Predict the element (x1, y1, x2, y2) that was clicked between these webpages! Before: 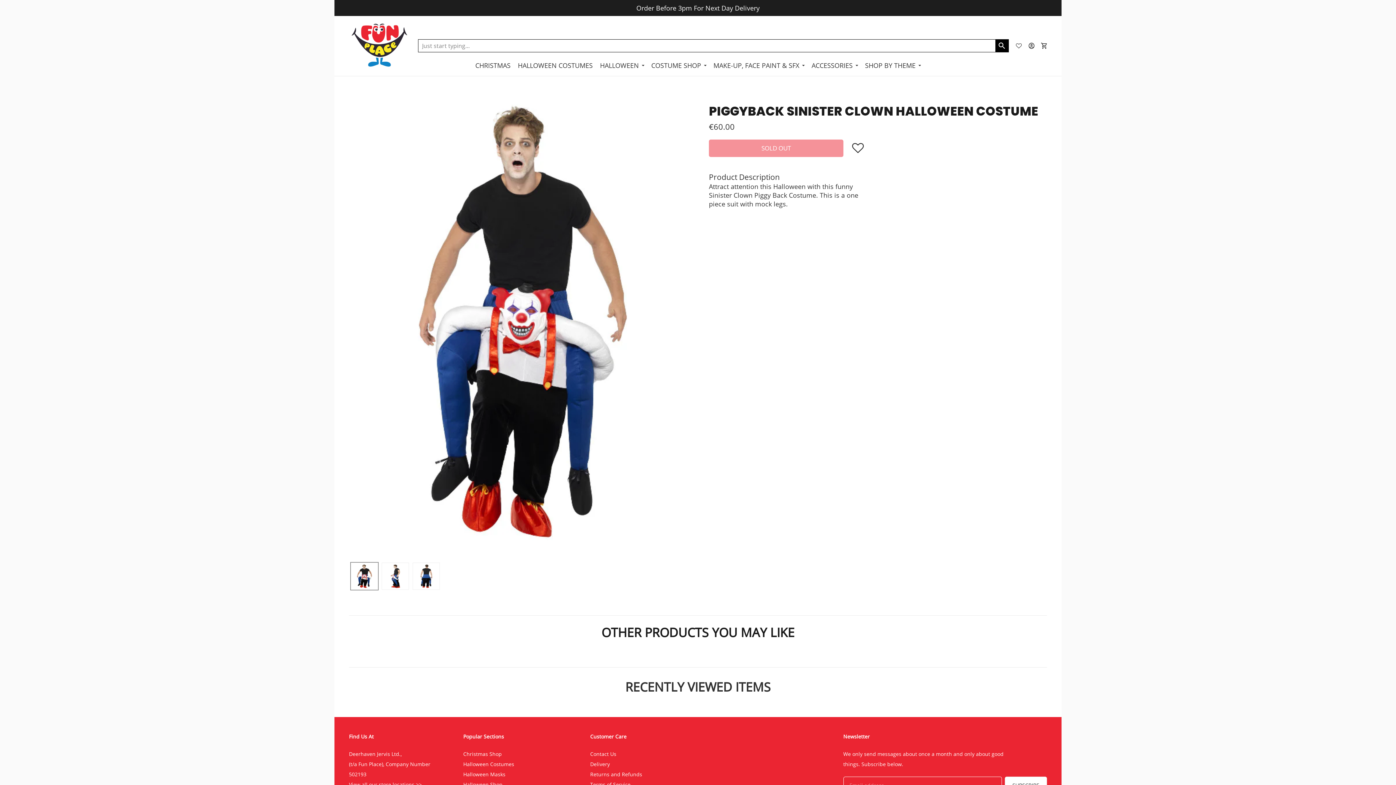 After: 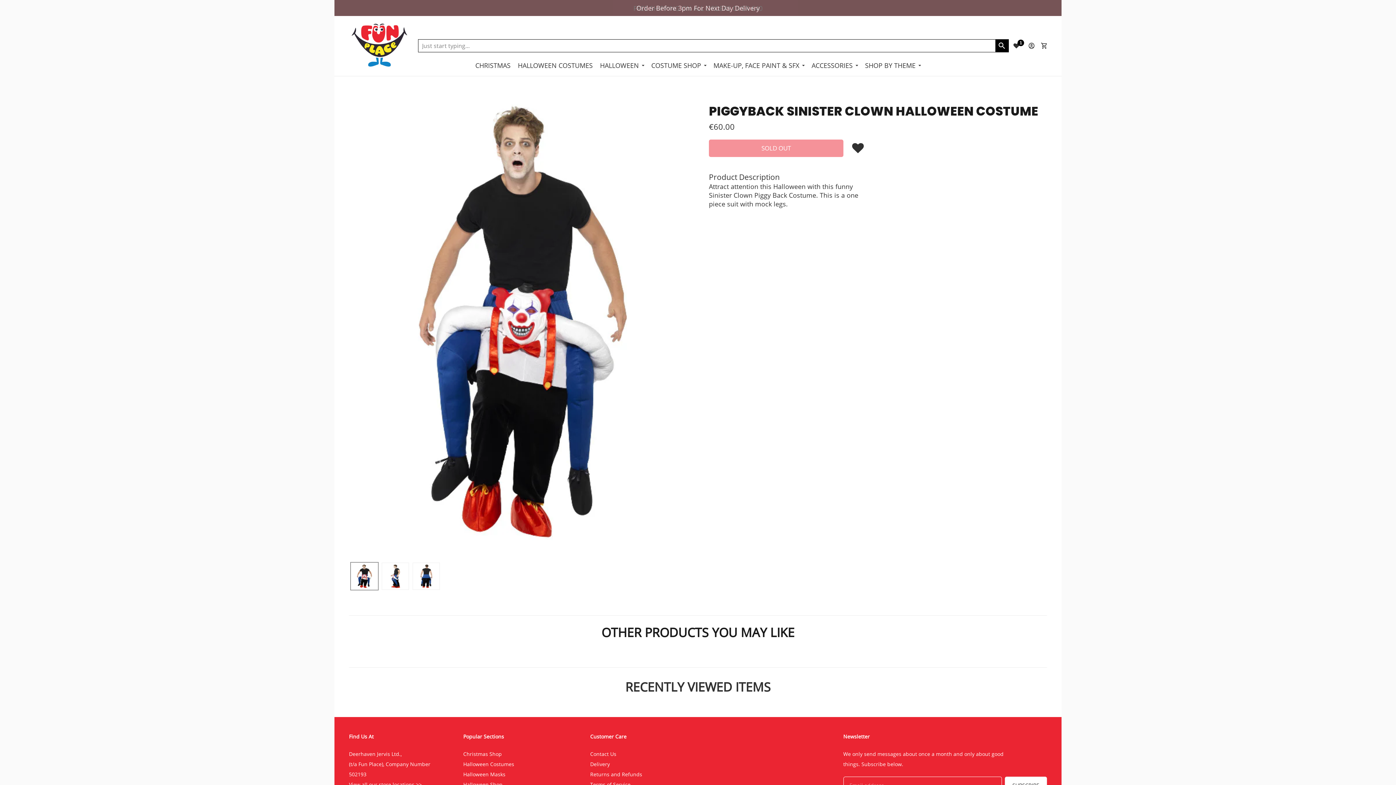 Action: bbox: (843, 141, 872, 155) label: Add to Wishlist